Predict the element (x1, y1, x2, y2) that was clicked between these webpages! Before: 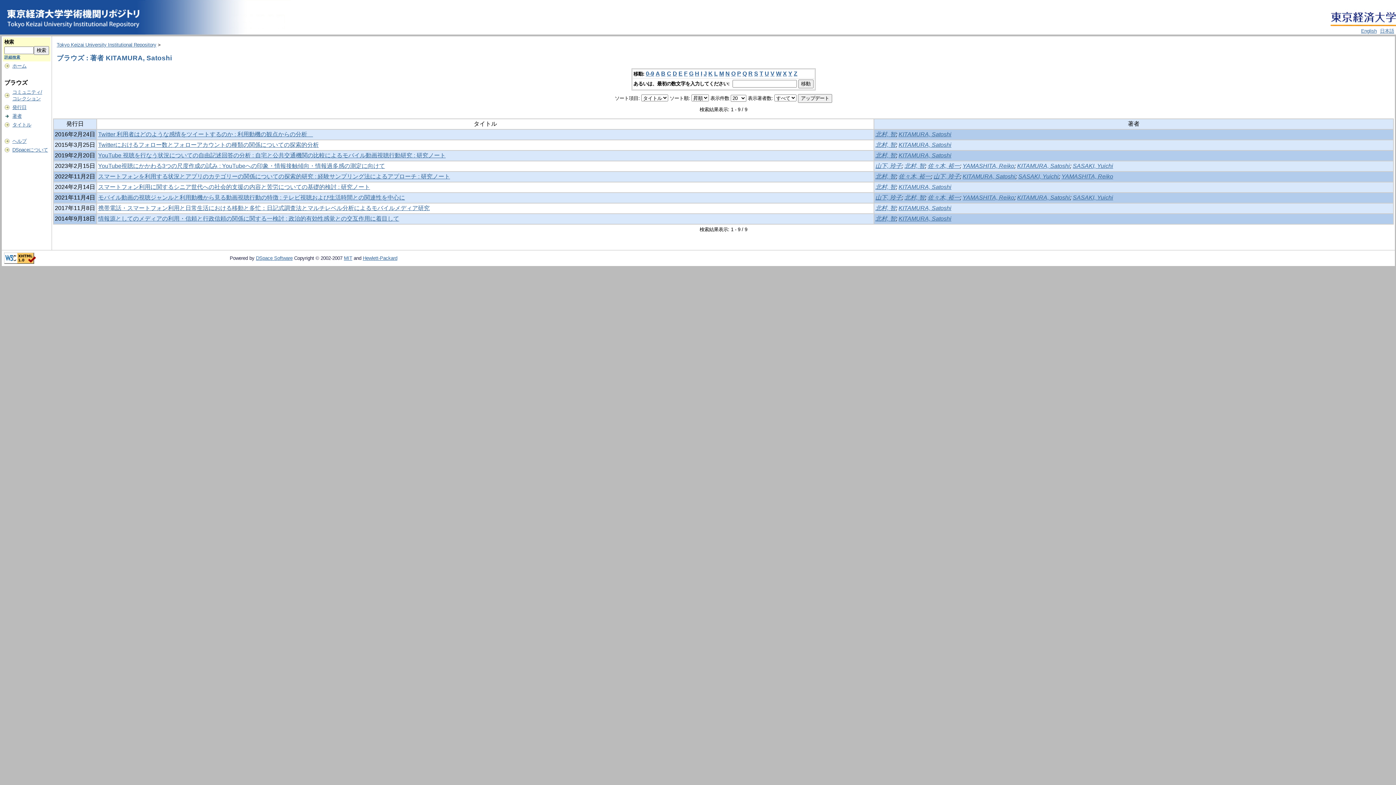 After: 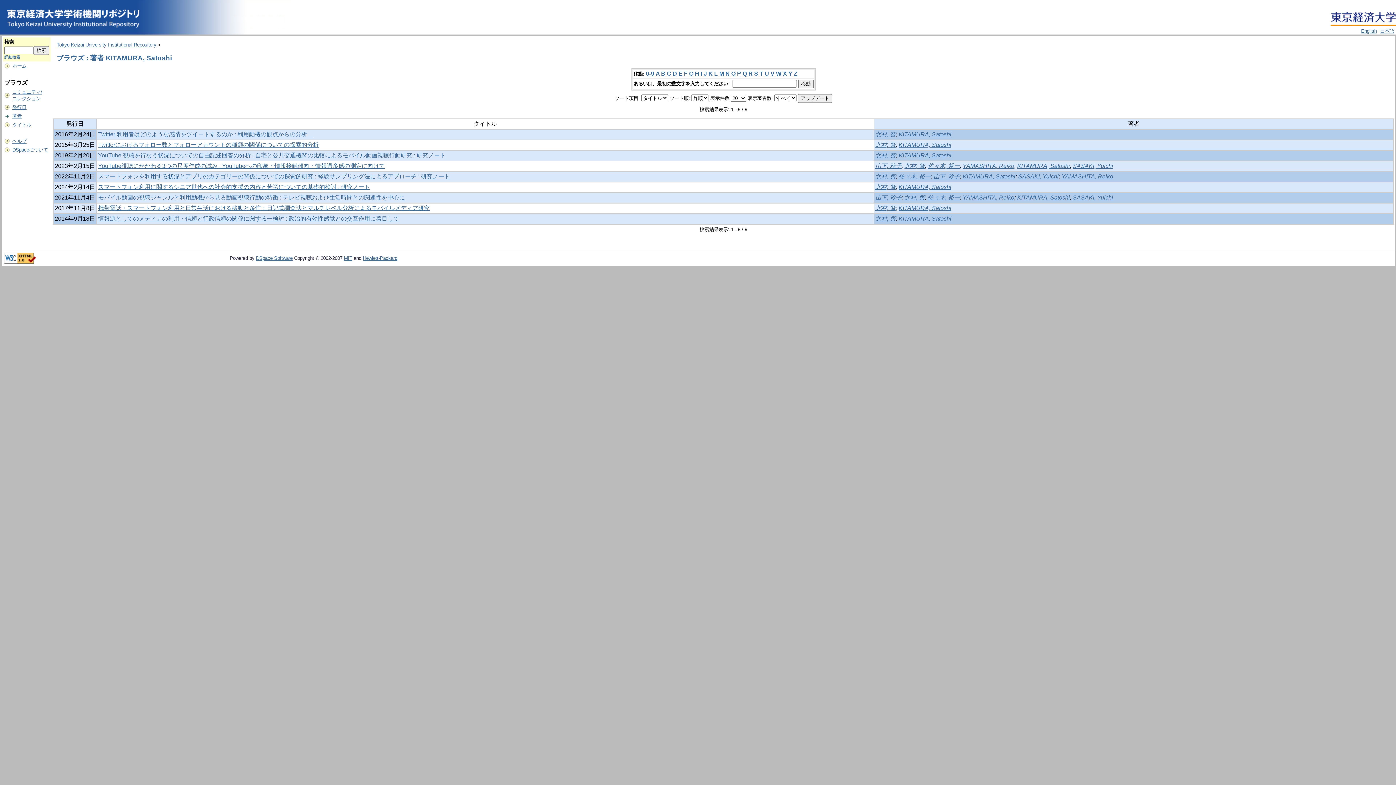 Action: bbox: (731, 70, 735, 76) label: O